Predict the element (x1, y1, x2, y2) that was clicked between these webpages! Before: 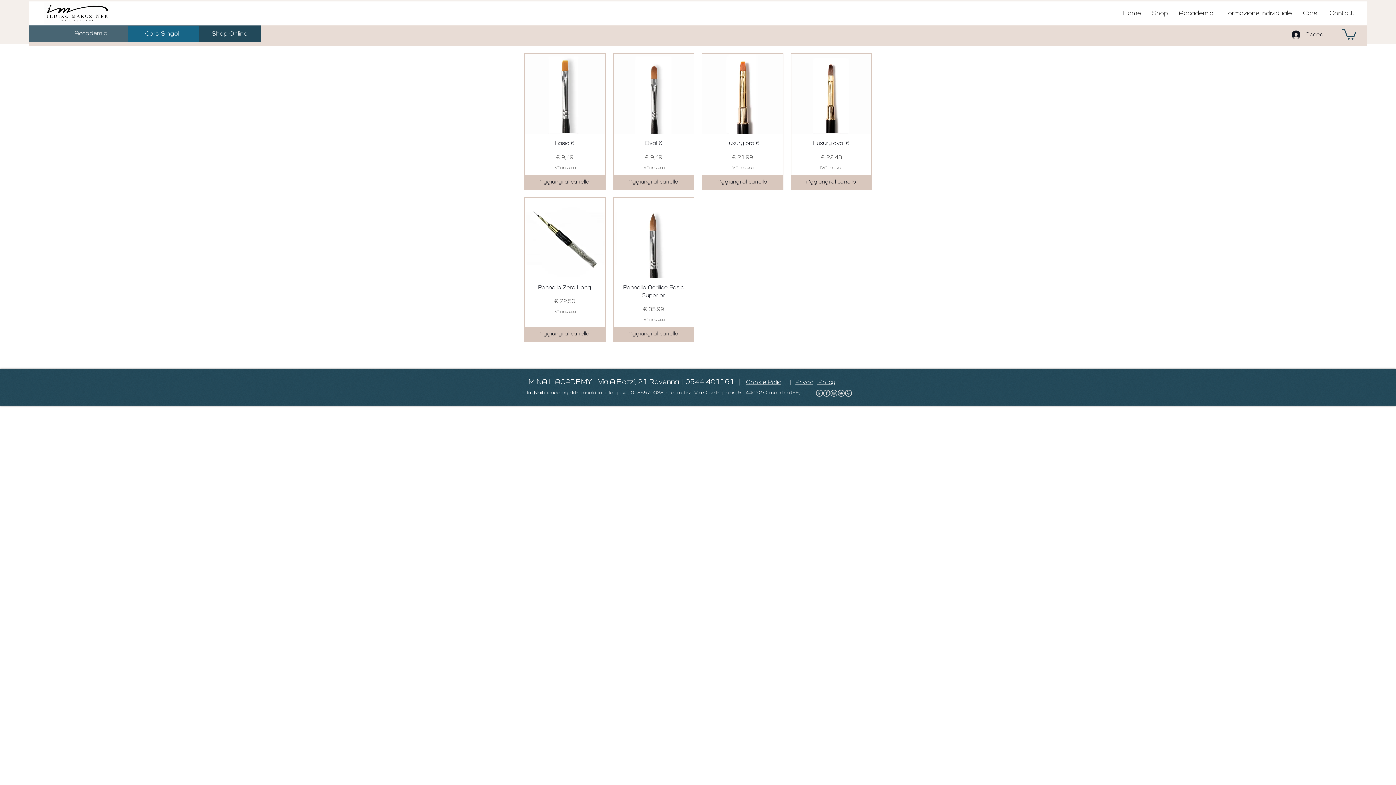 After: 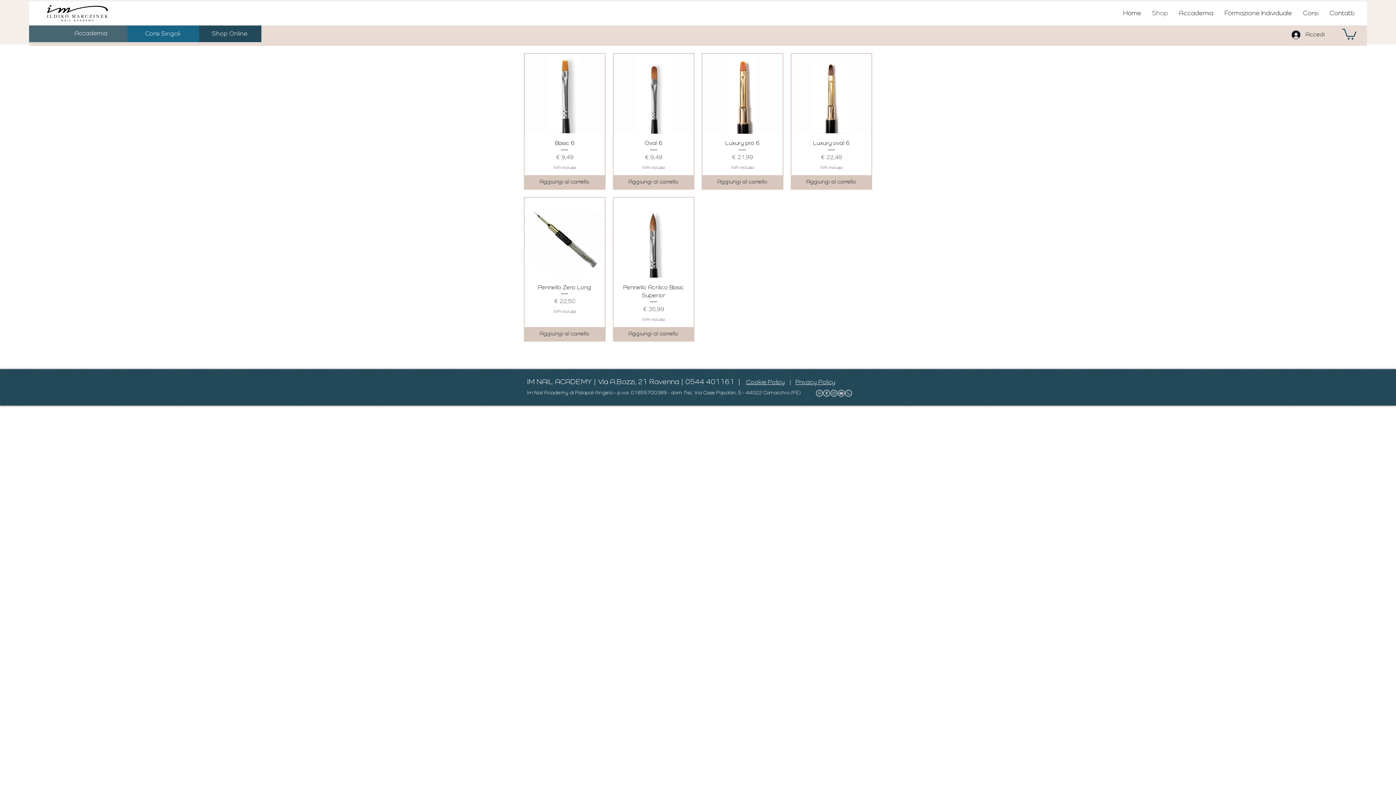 Action: bbox: (1342, 27, 1356, 39)